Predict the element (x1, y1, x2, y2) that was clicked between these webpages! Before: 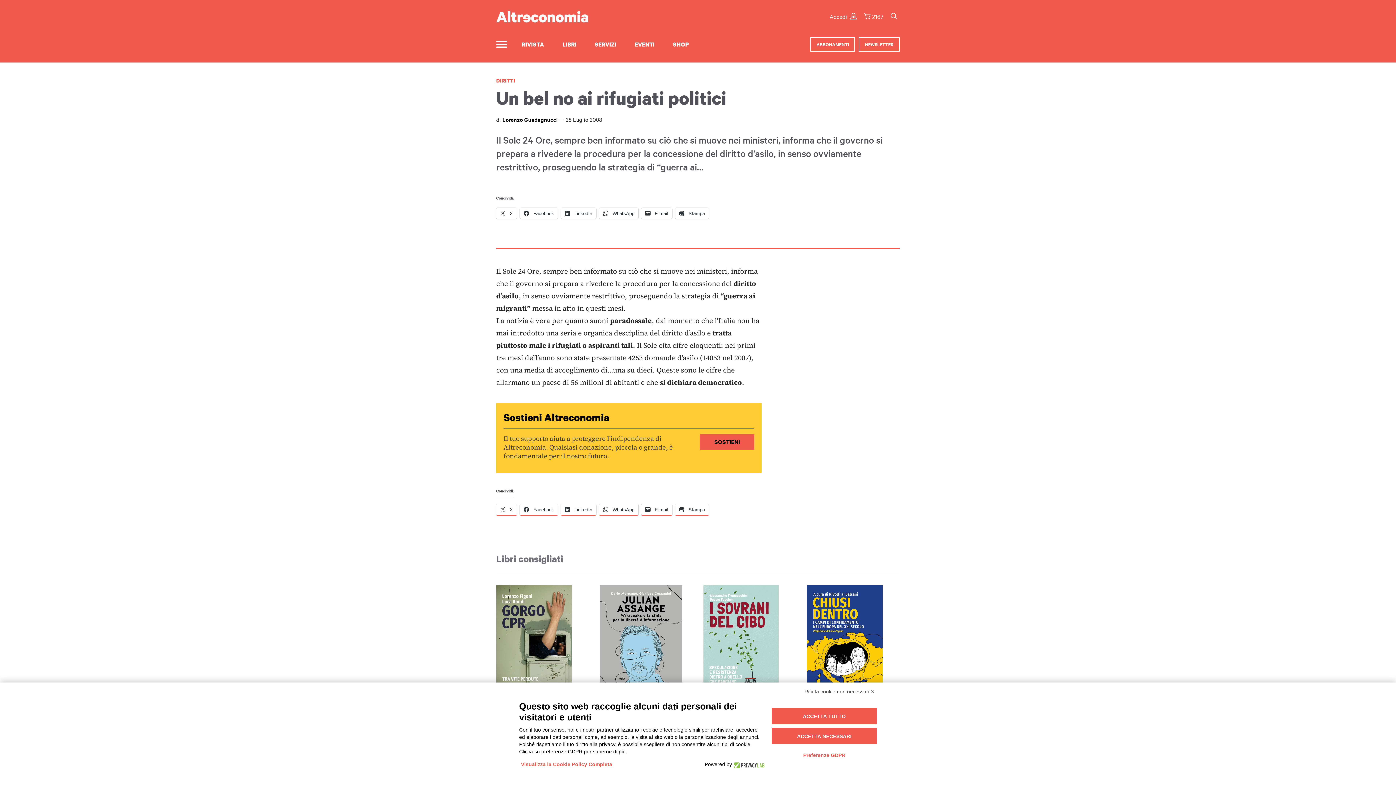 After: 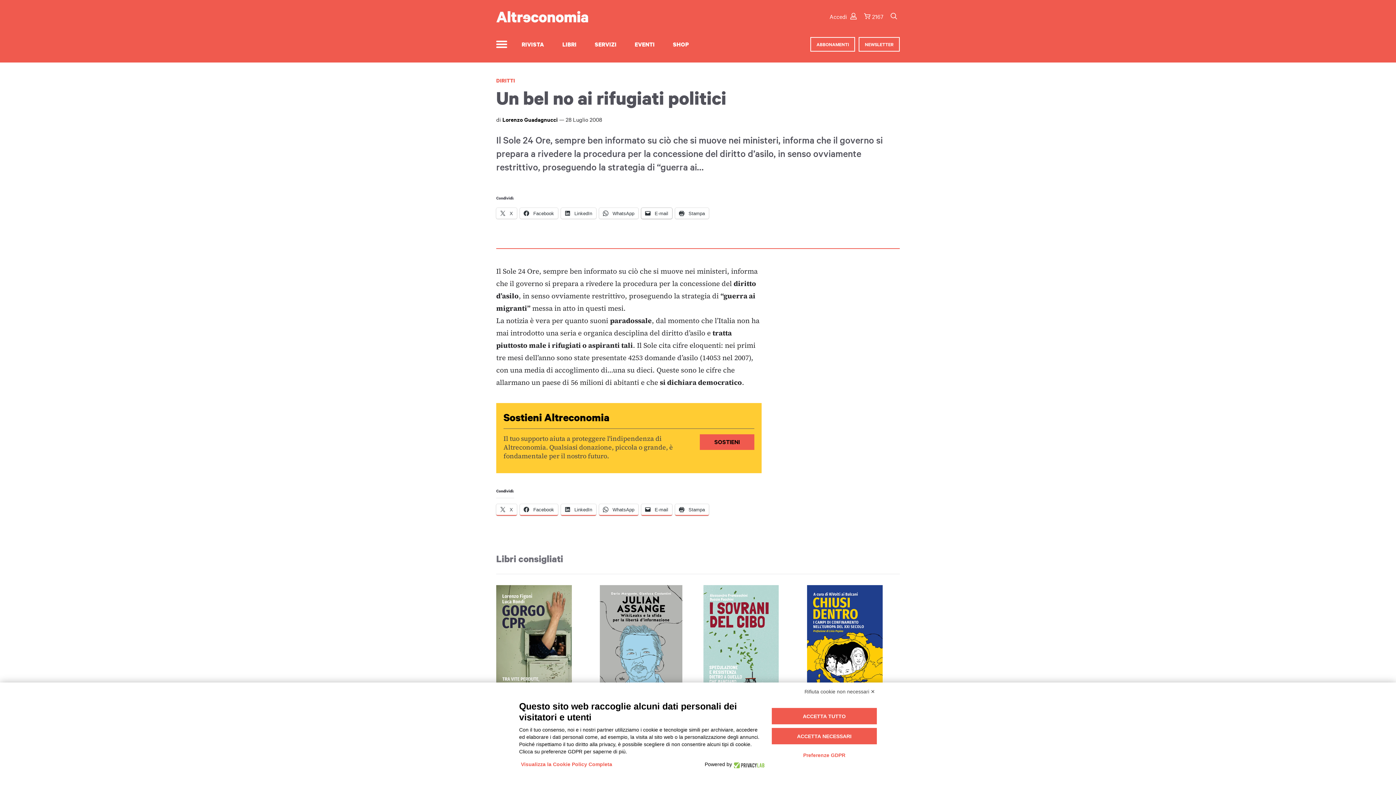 Action: bbox: (641, 208, 672, 218) label:  E-mail